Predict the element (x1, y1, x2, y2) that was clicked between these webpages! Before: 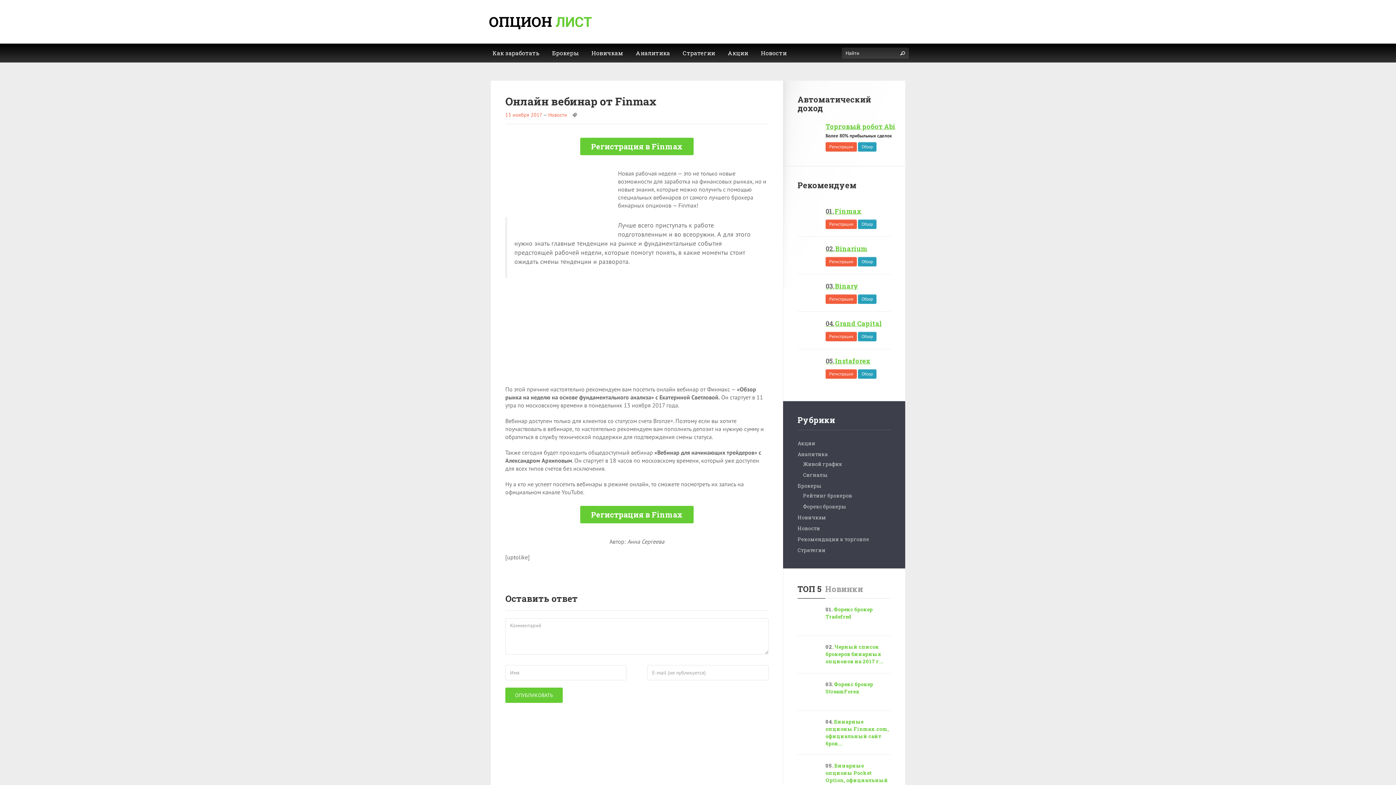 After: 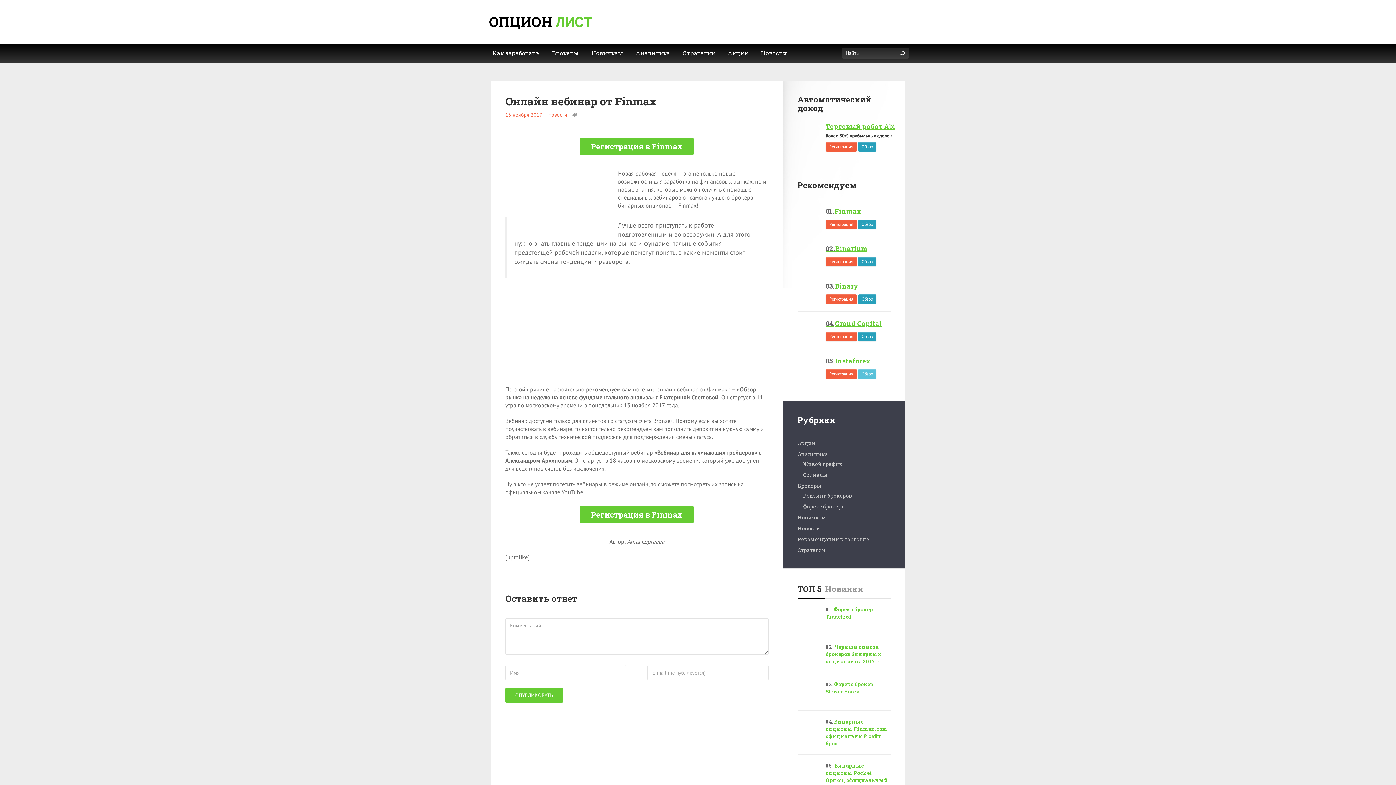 Action: label: Обзор bbox: (858, 369, 876, 378)